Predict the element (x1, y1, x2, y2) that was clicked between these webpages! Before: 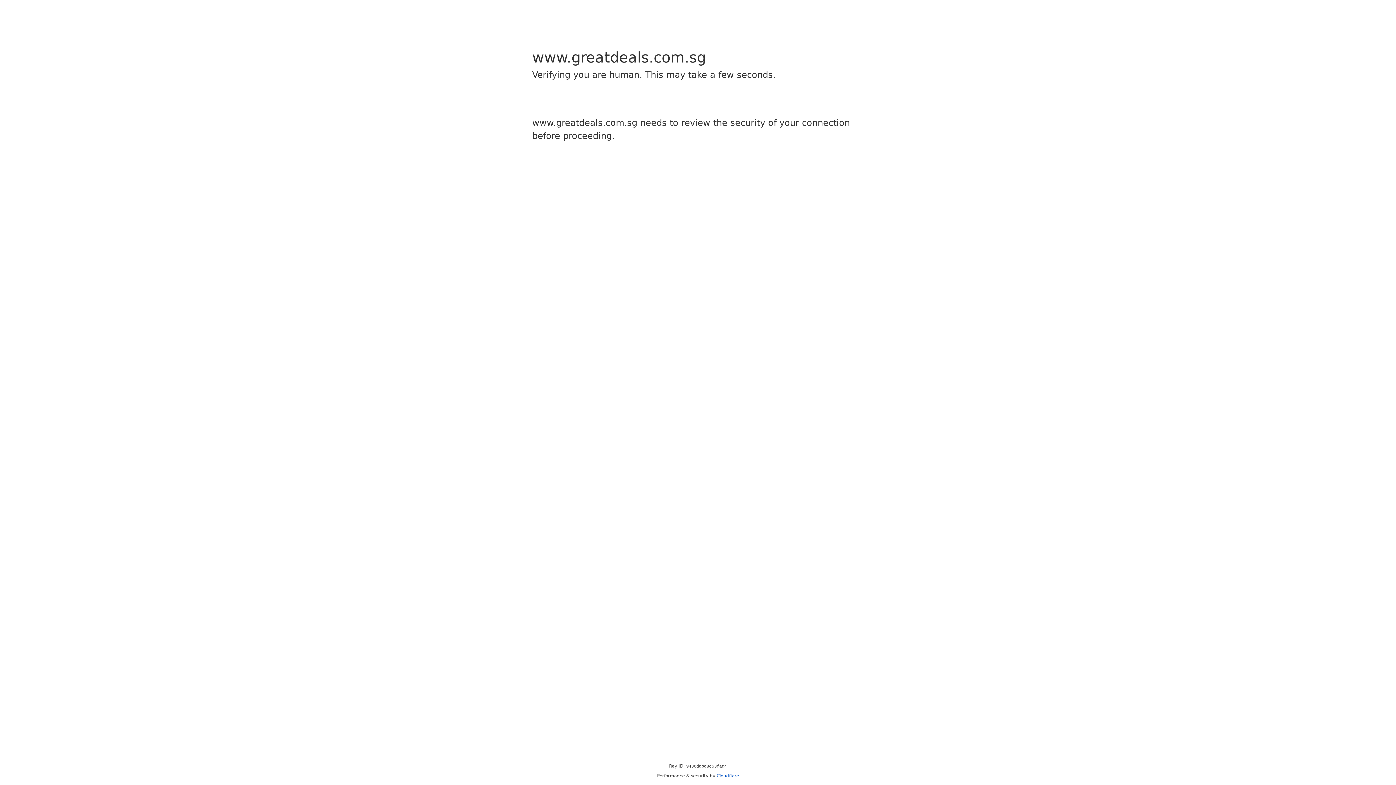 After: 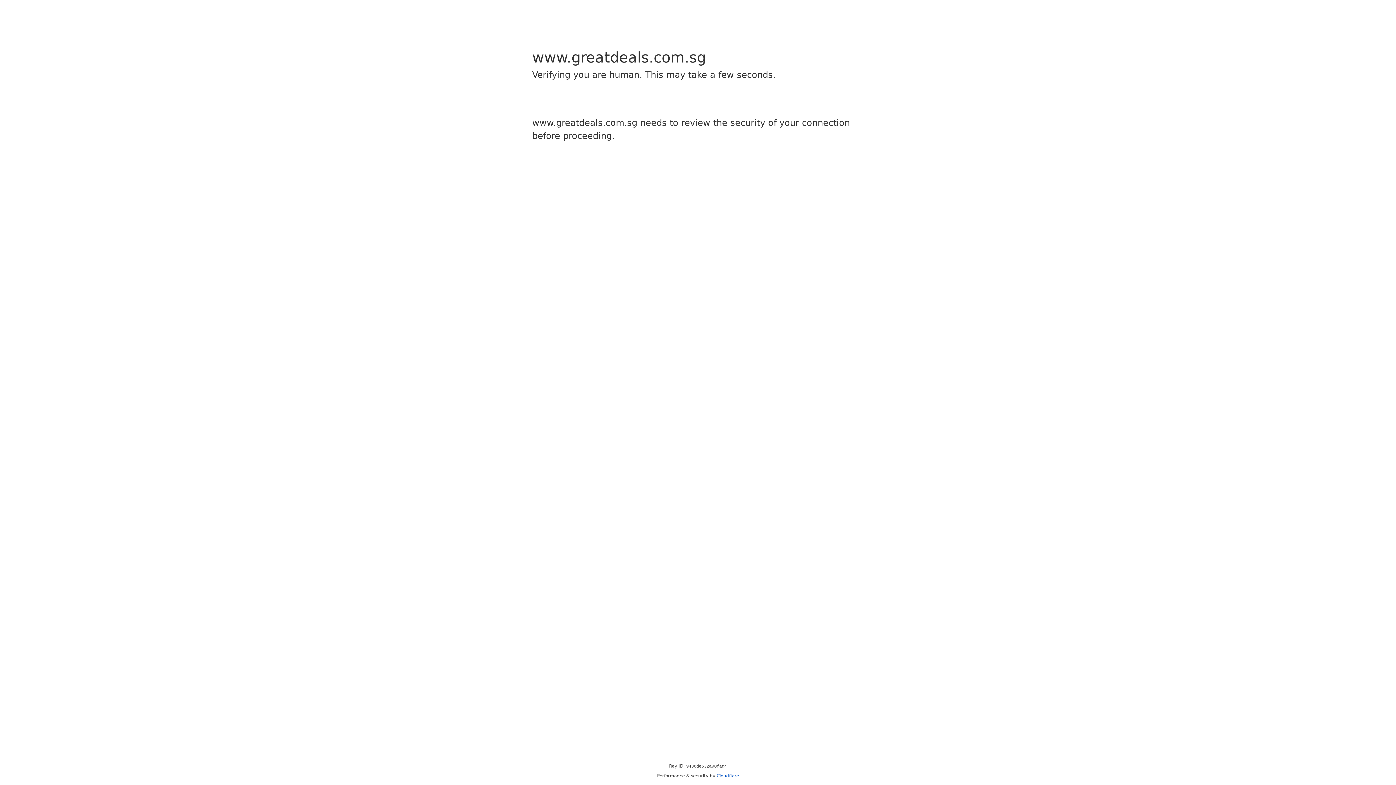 Action: label: Cloudflare bbox: (716, 773, 739, 778)